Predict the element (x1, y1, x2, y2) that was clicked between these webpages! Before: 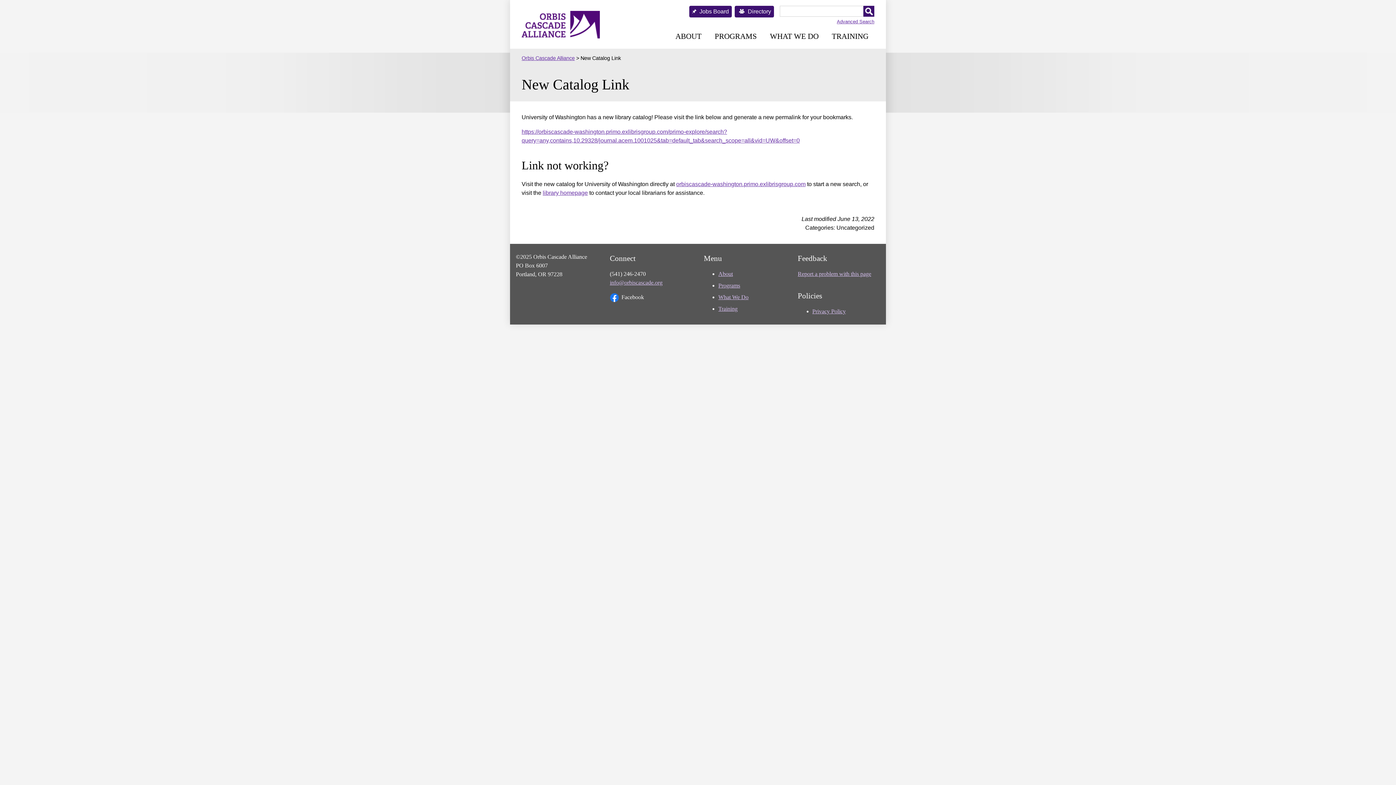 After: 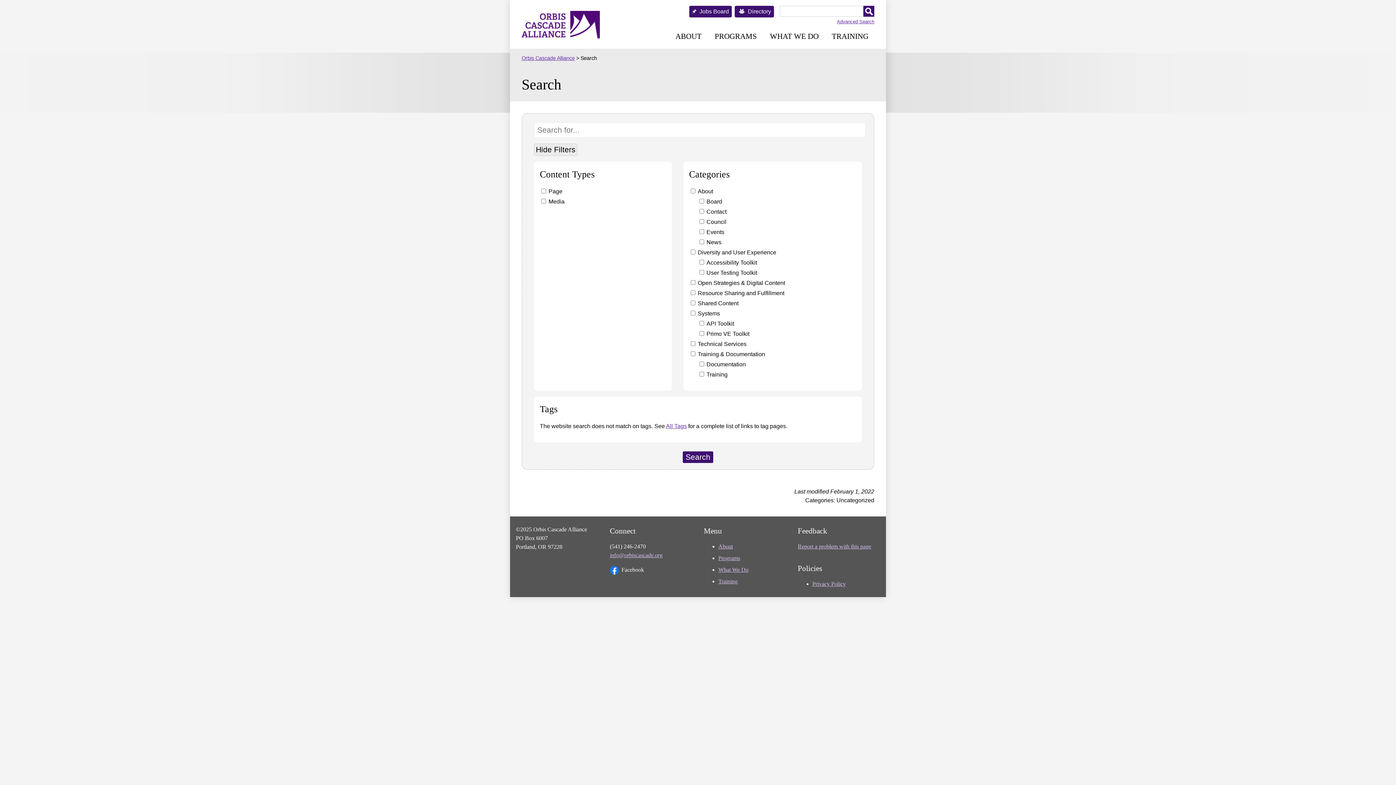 Action: label: Advanced Search bbox: (837, 18, 874, 24)